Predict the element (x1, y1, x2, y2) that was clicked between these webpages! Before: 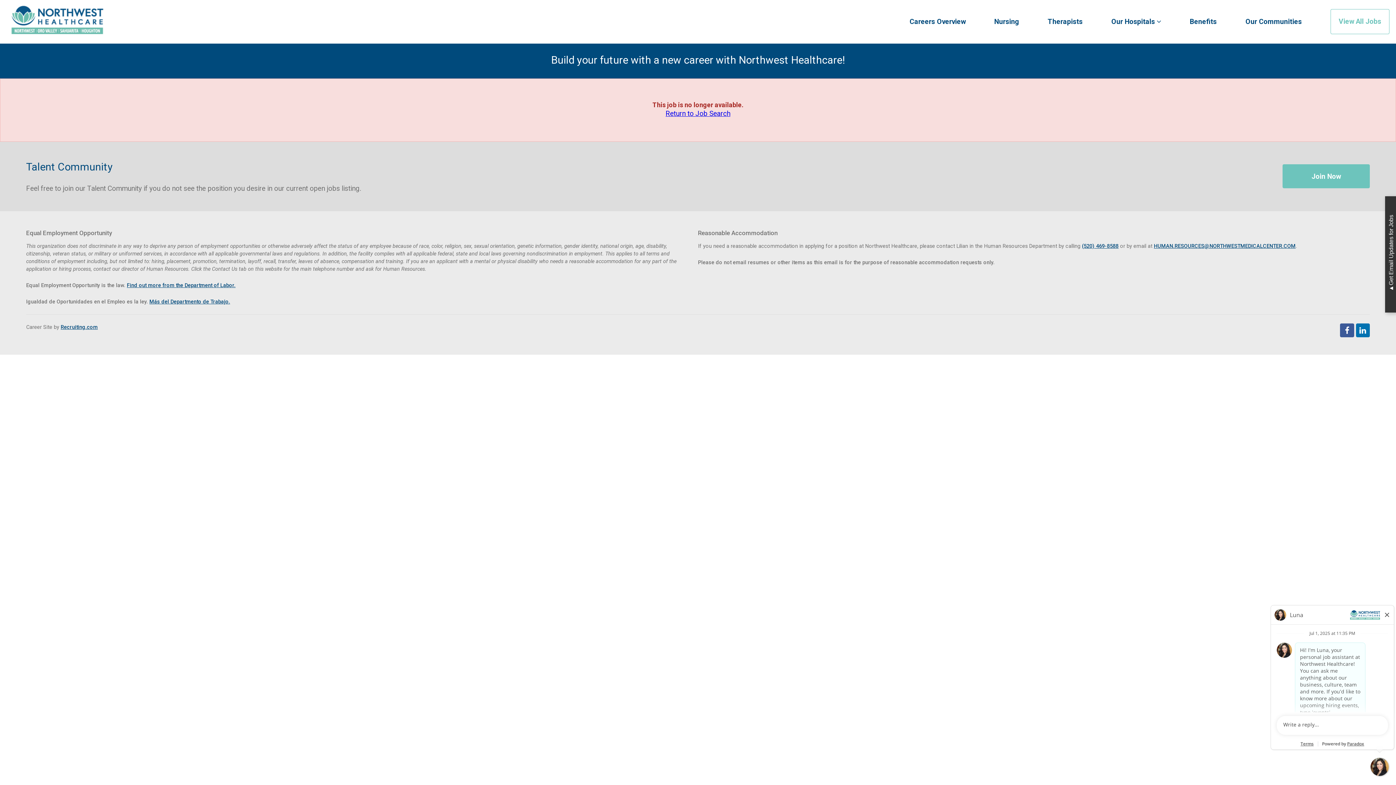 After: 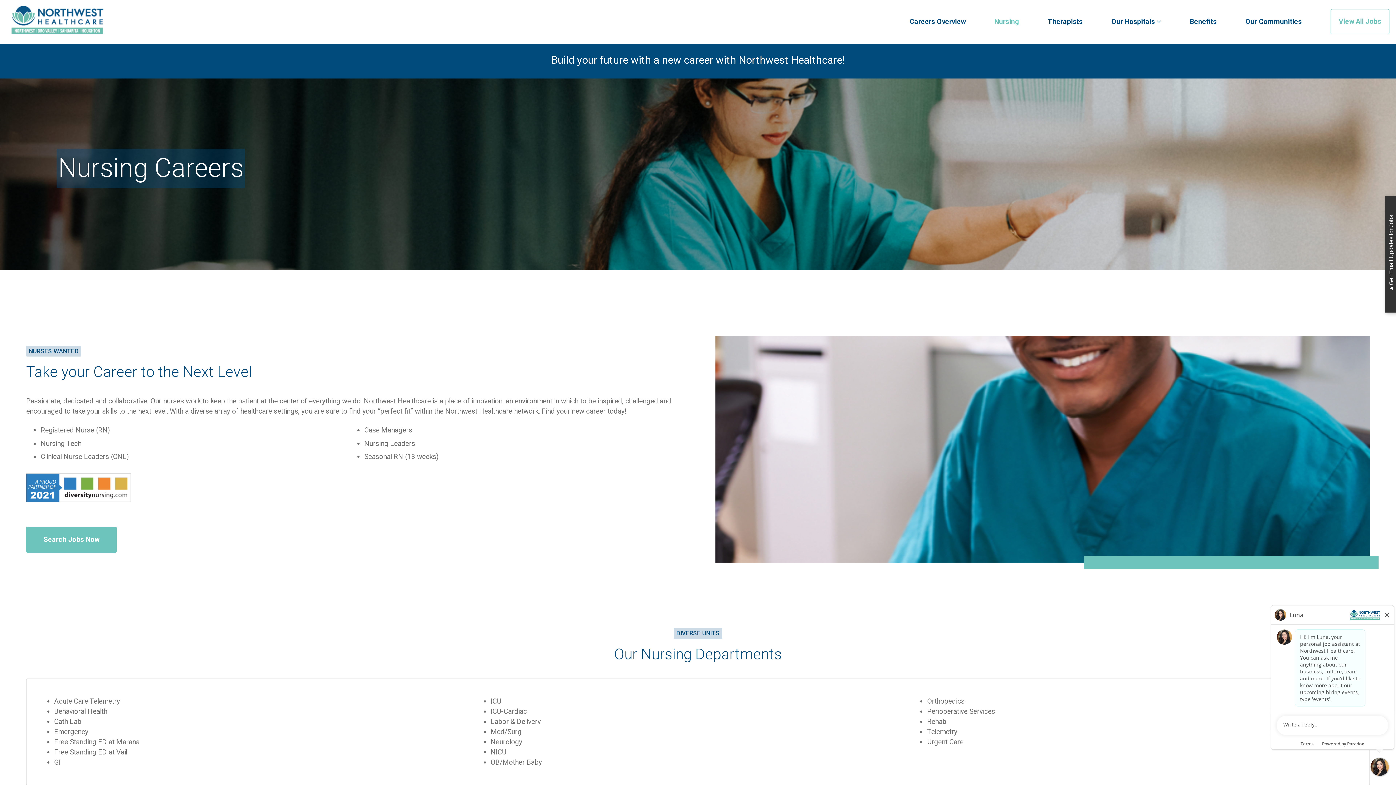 Action: label: Nursing bbox: (994, 17, 1019, 27)